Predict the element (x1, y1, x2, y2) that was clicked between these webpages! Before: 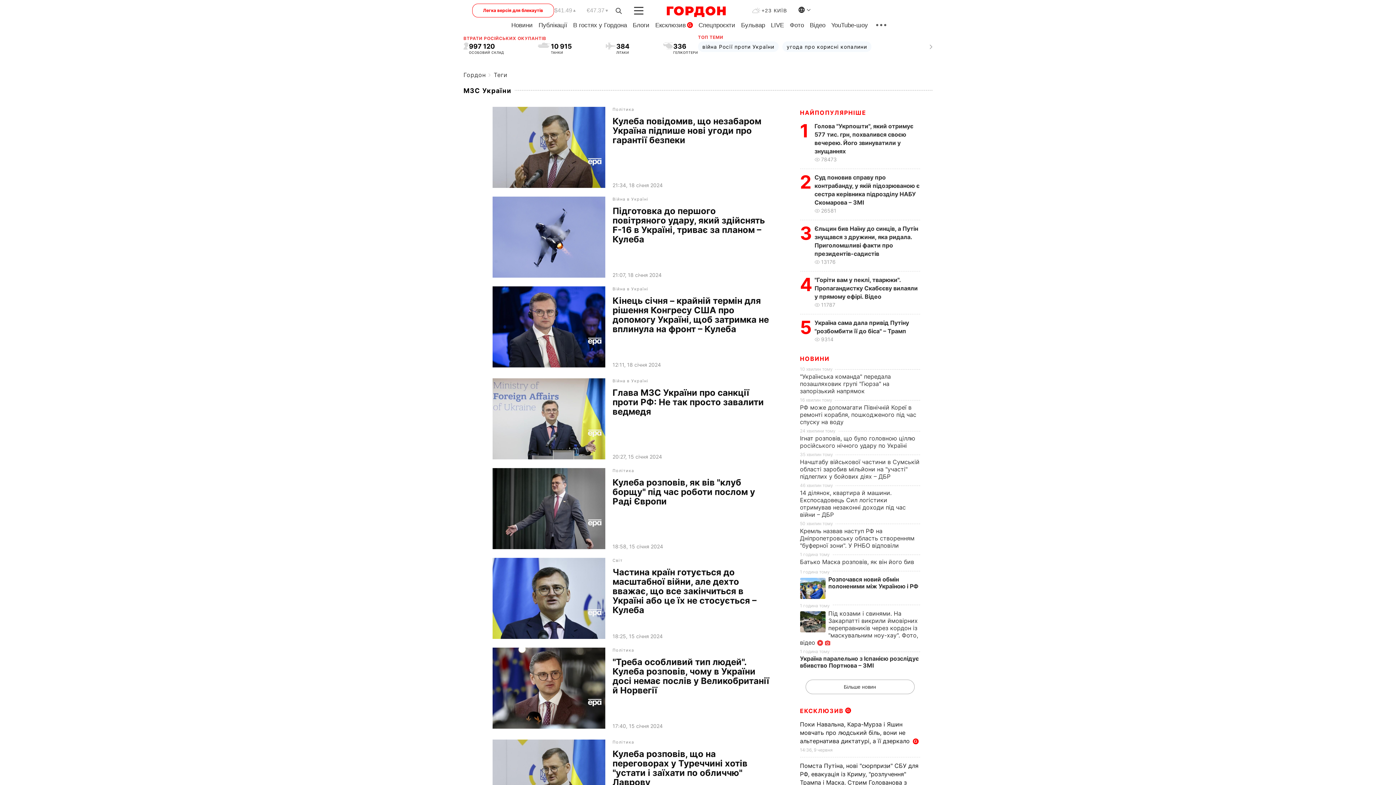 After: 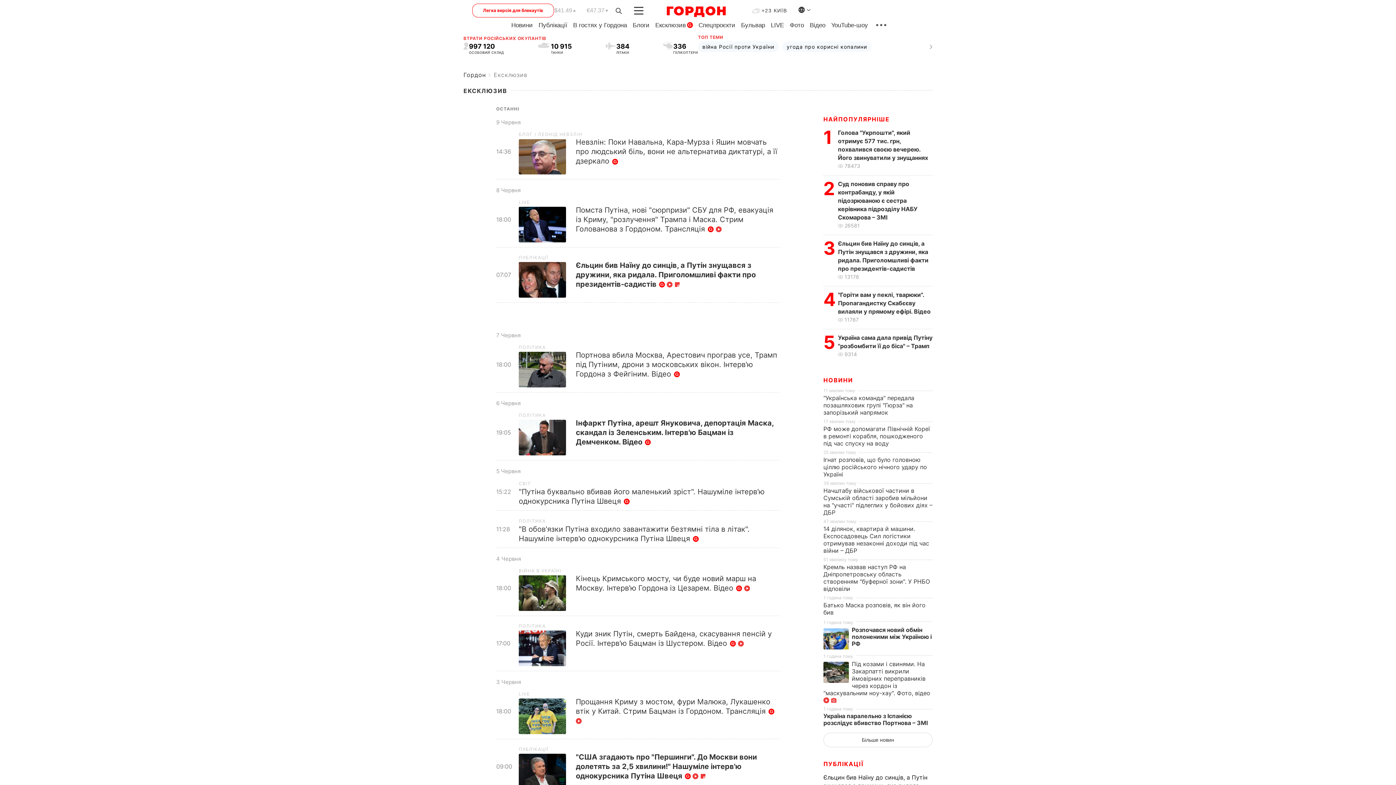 Action: label: Ексклюзив bbox: (655, 21, 686, 28)